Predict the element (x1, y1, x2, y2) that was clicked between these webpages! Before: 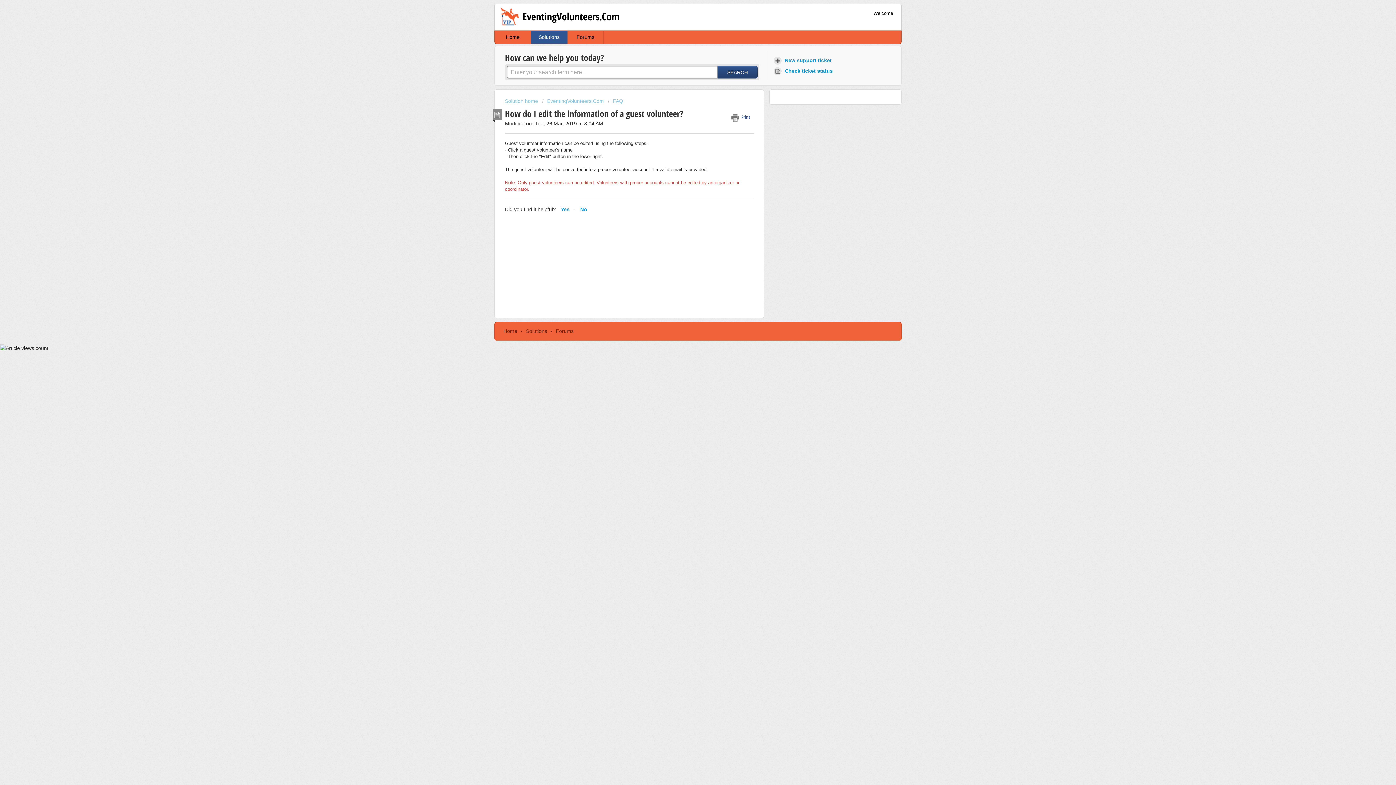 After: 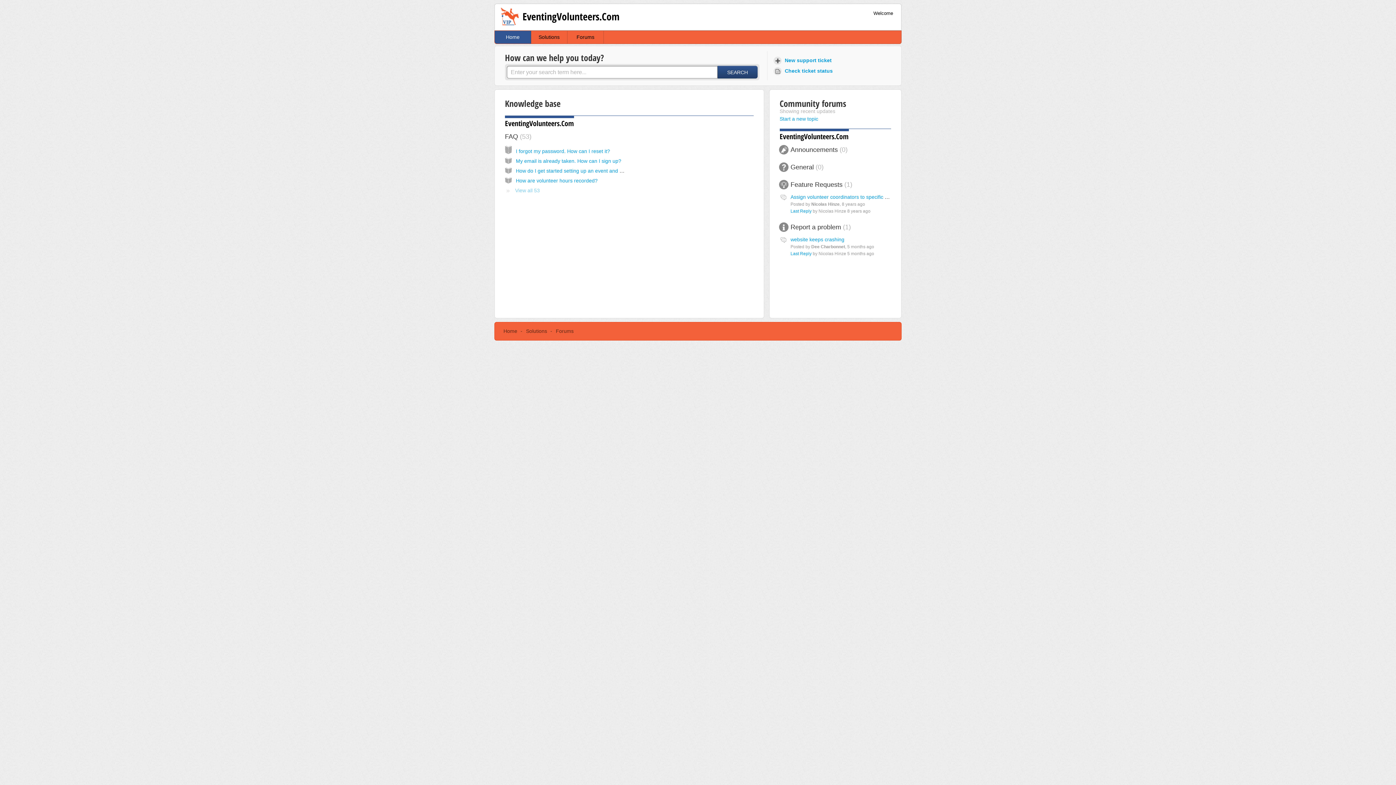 Action: bbox: (503, 328, 517, 334) label: Home